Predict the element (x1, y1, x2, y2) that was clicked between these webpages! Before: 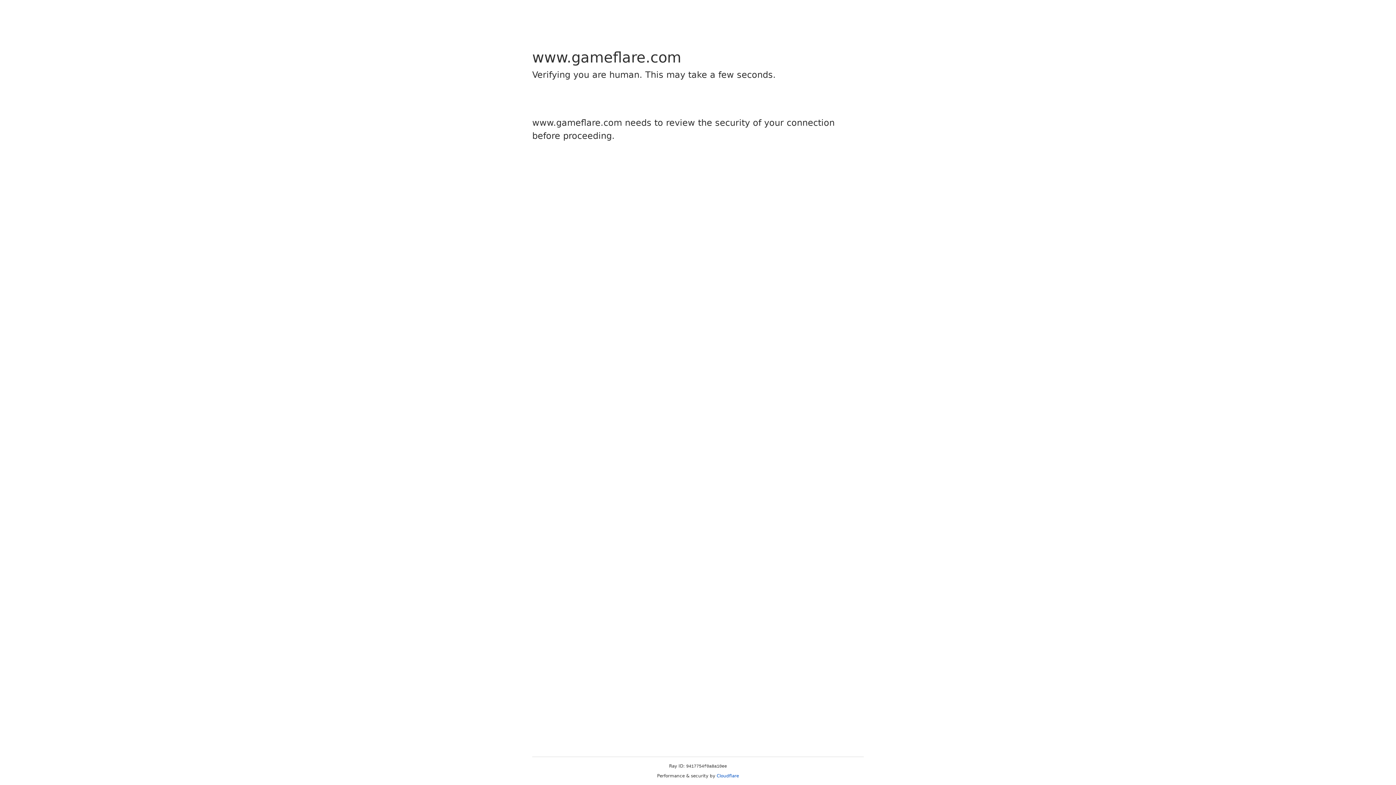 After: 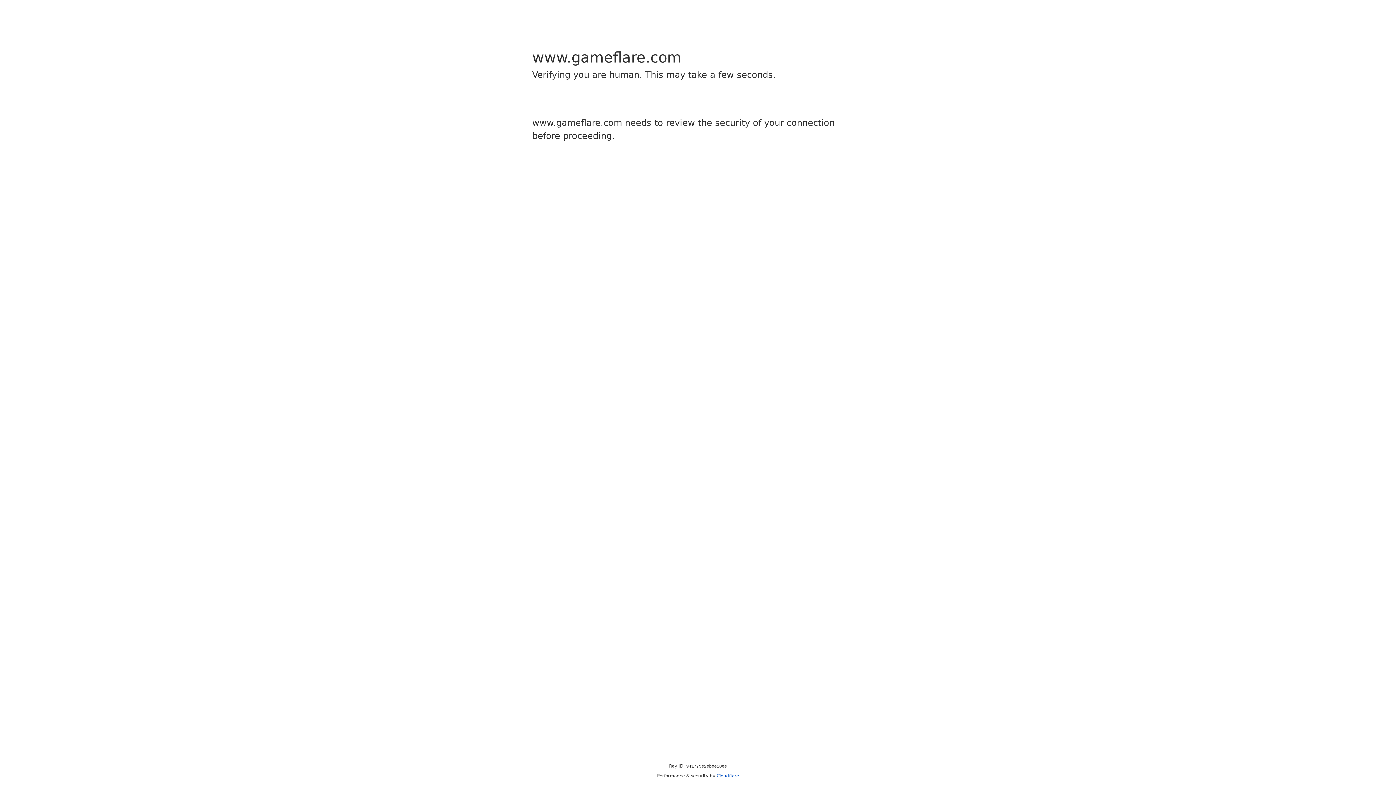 Action: label: Cloudflare bbox: (716, 773, 739, 778)